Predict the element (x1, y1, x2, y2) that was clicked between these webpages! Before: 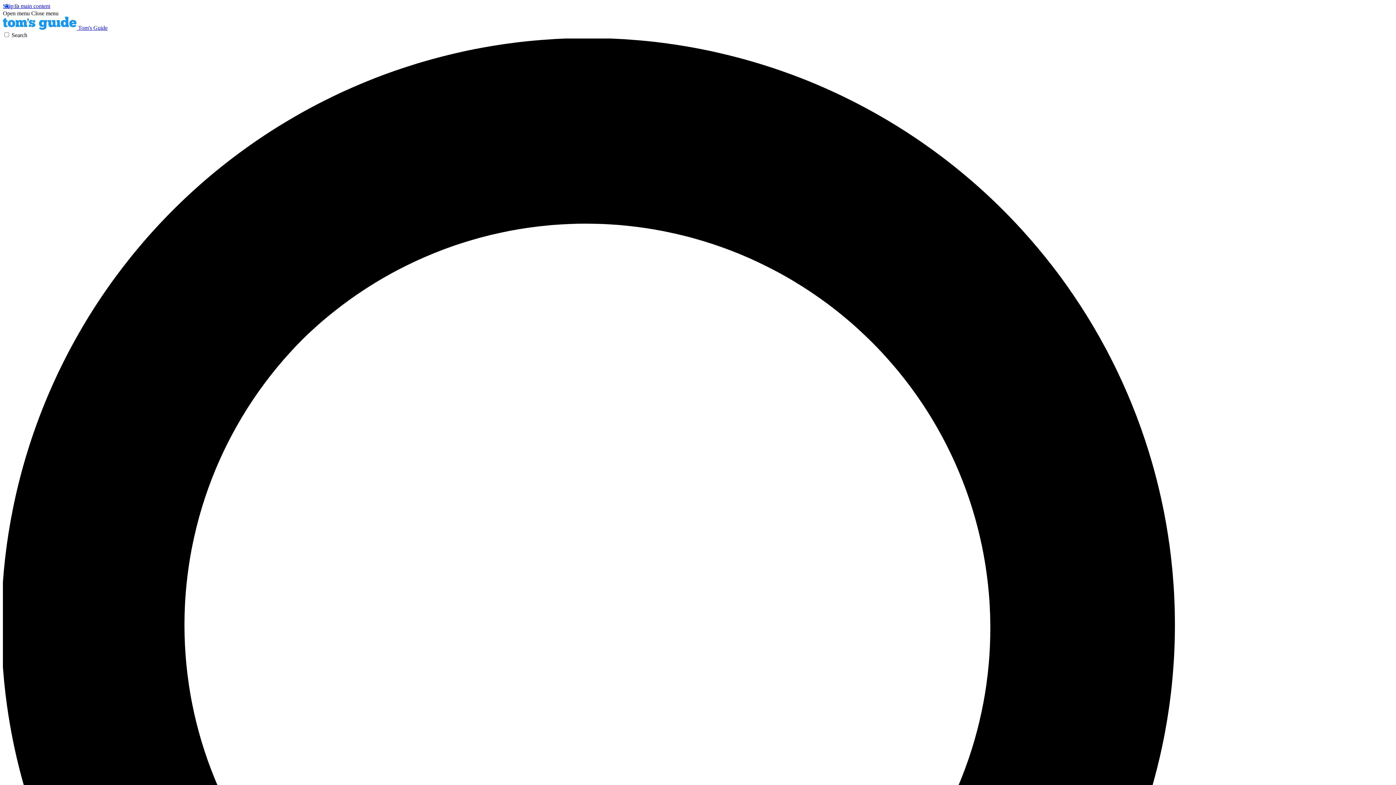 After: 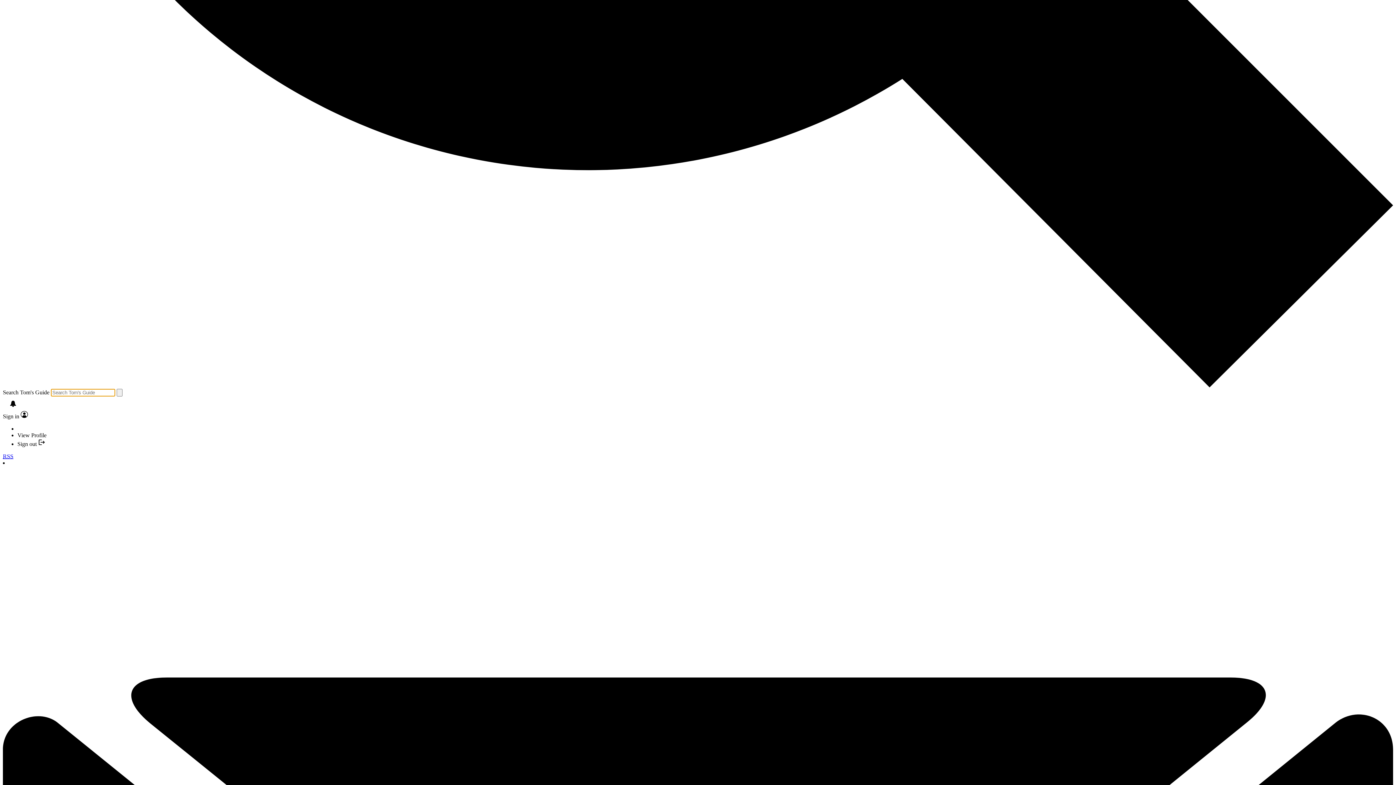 Action: bbox: (2, 32, 1393, 1430) label: Search